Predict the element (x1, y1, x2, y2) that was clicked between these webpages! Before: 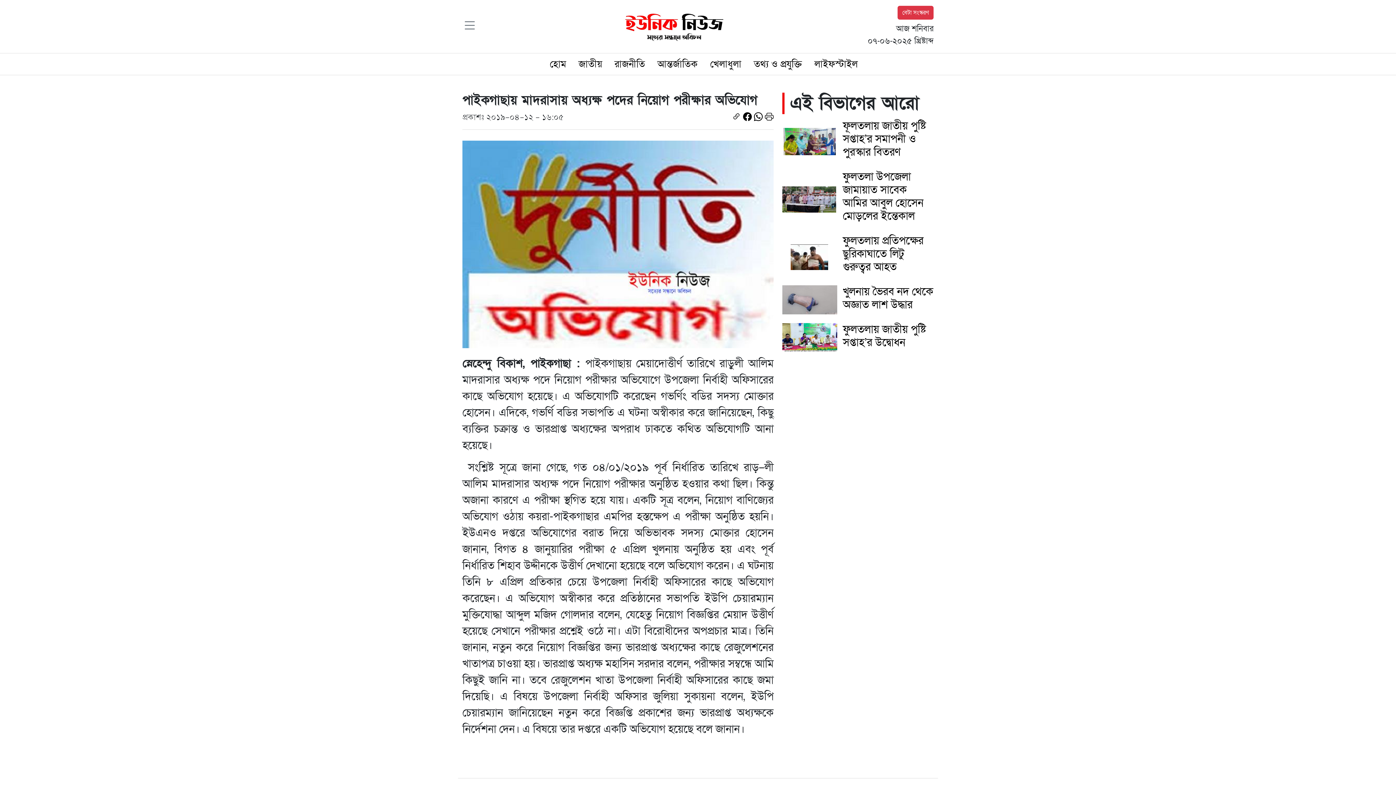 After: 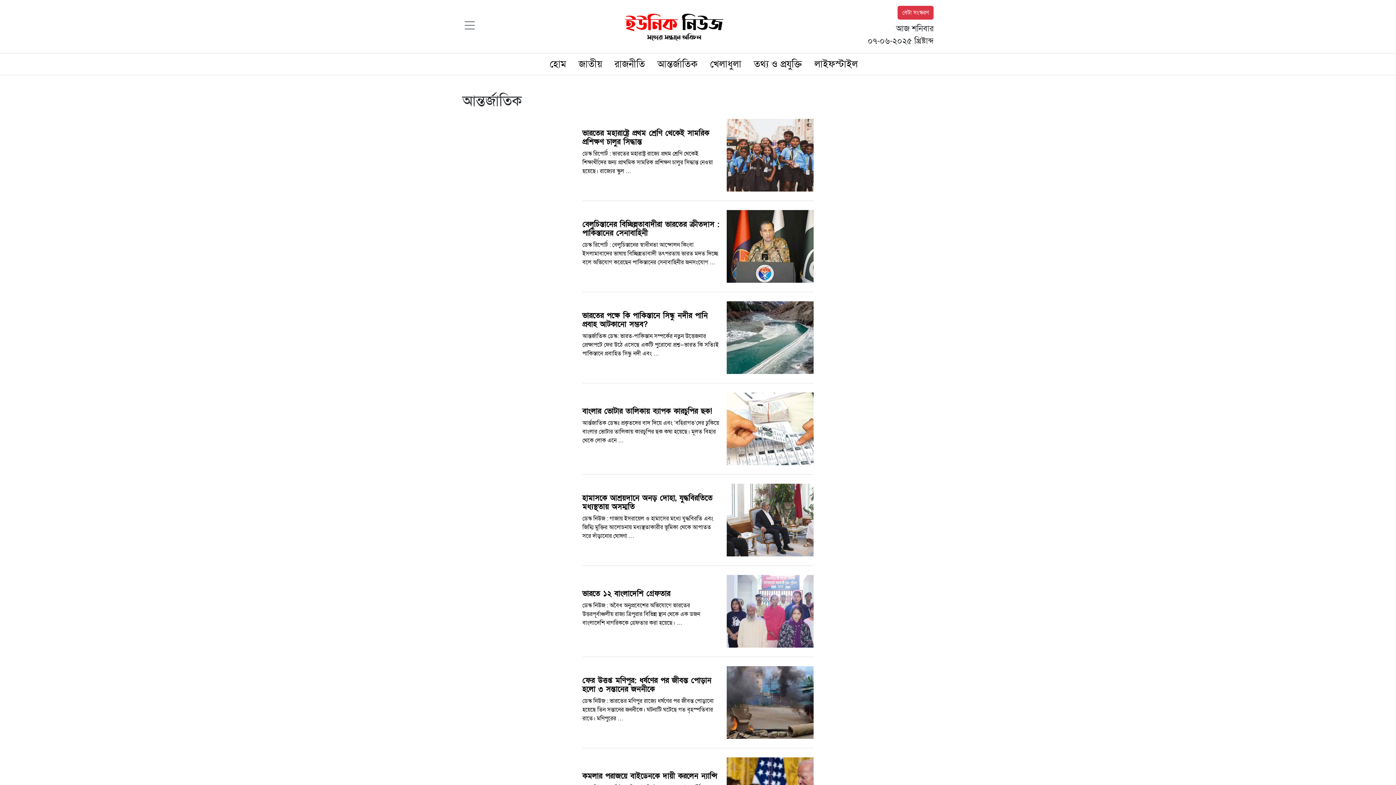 Action: label: আন্তর্জাতিক bbox: (657, 57, 698, 70)